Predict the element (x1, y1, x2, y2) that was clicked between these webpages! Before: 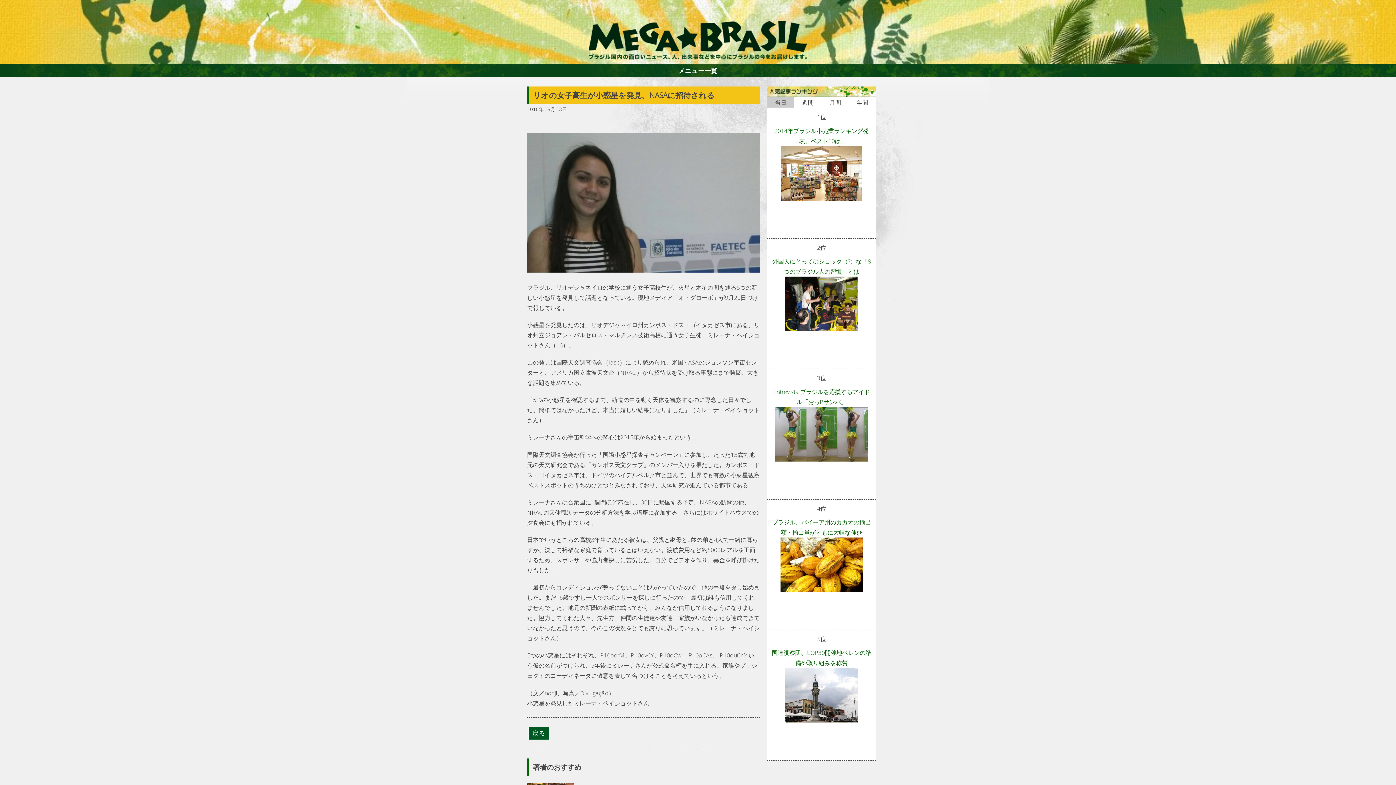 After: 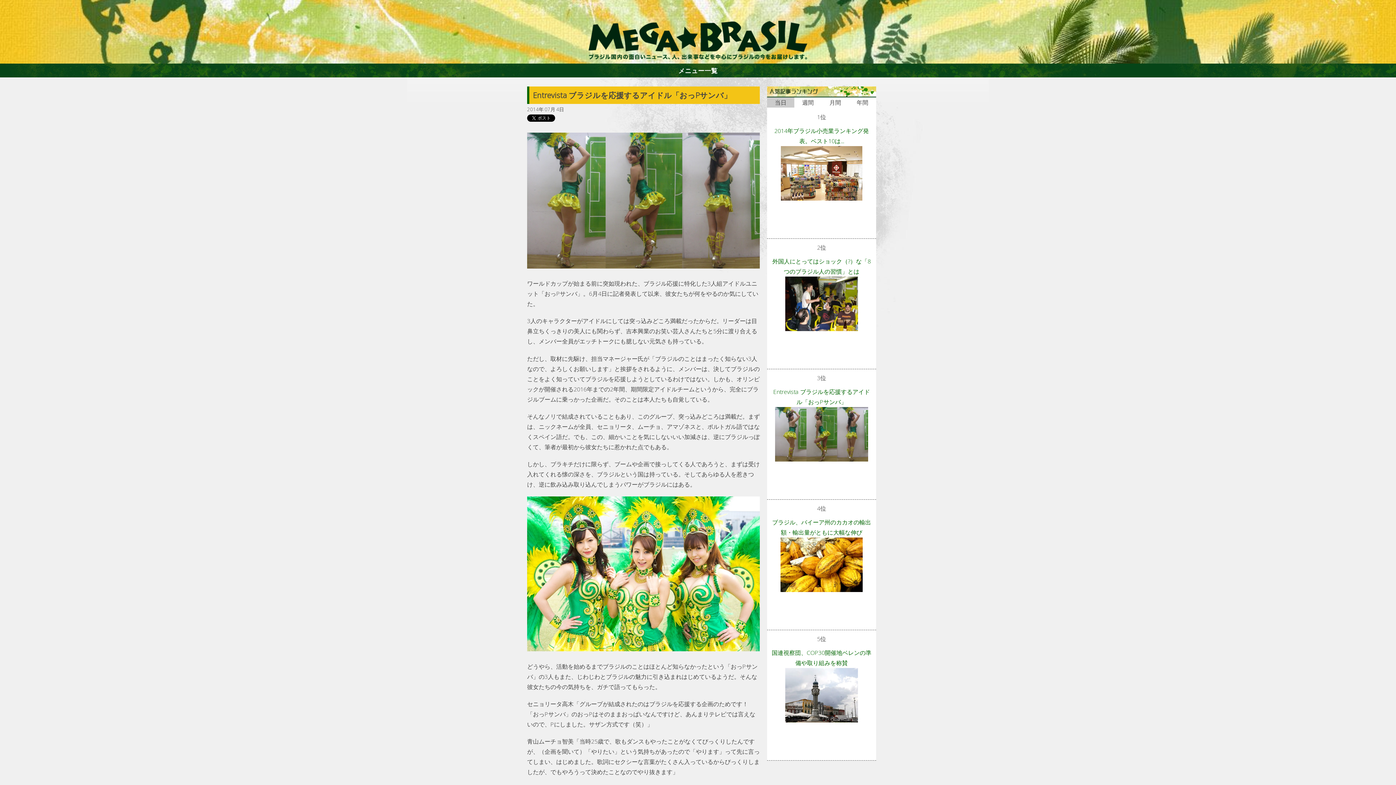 Action: bbox: (770, 386, 872, 407) label: Entrevista ブラジルを応援するアイドル「おっPサンバ」